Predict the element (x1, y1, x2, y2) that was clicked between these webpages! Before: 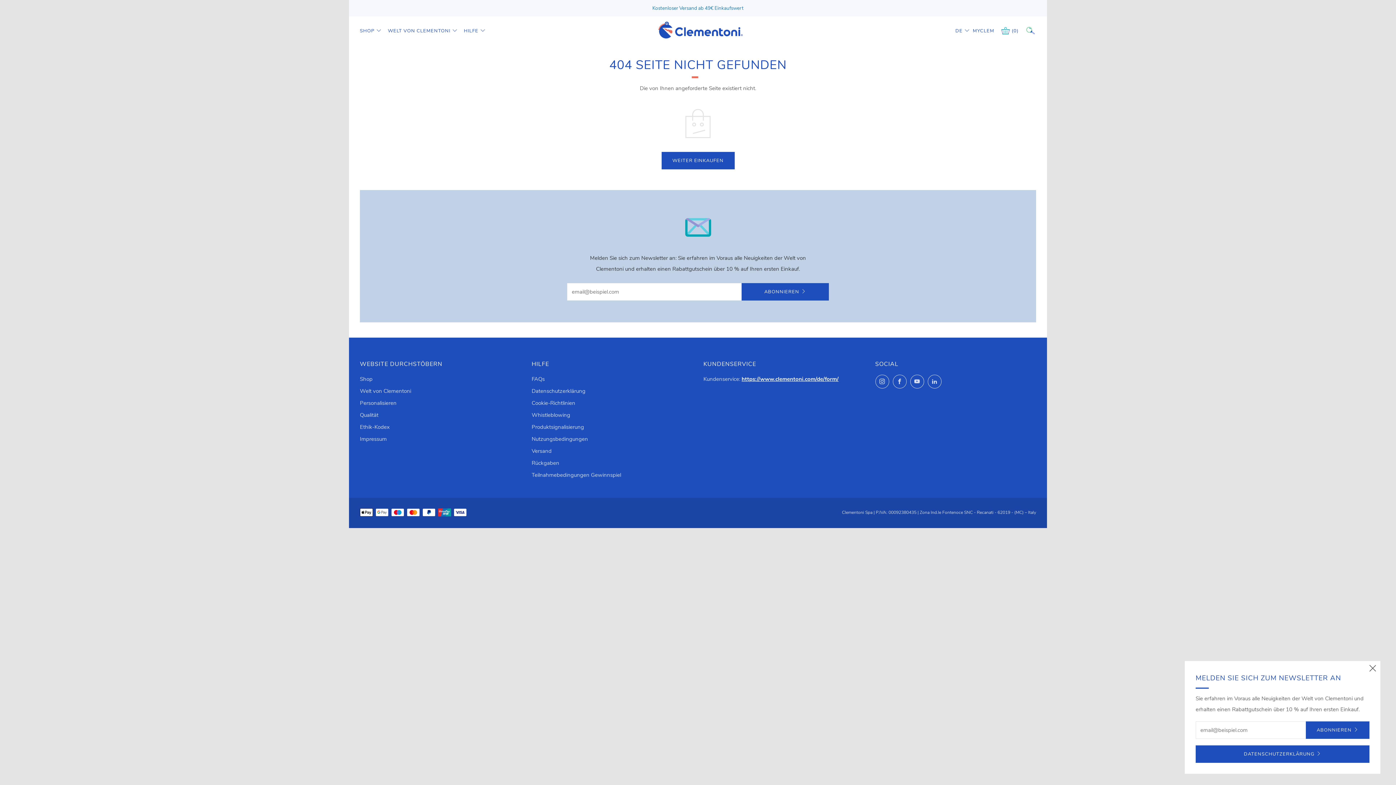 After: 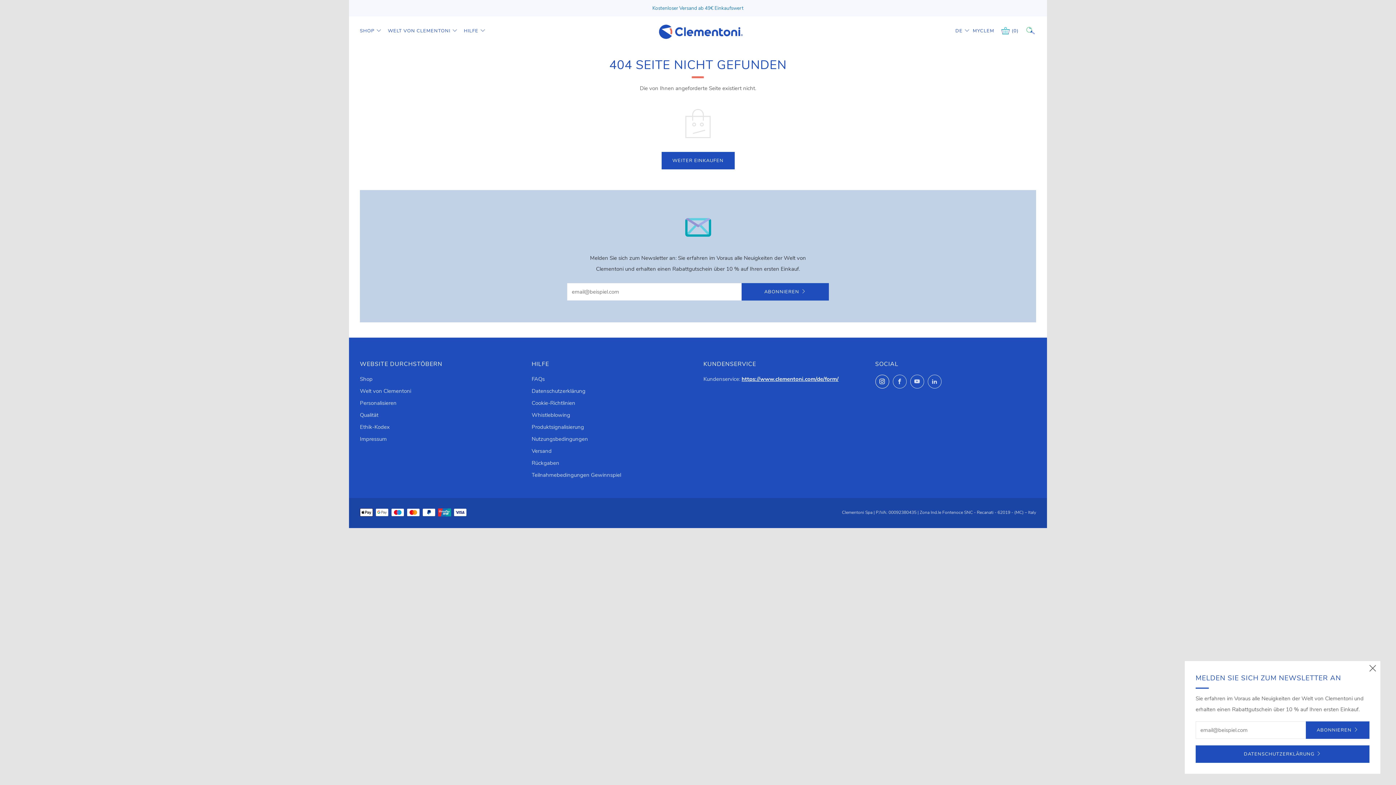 Action: label: 	
Instagram bbox: (875, 374, 889, 388)